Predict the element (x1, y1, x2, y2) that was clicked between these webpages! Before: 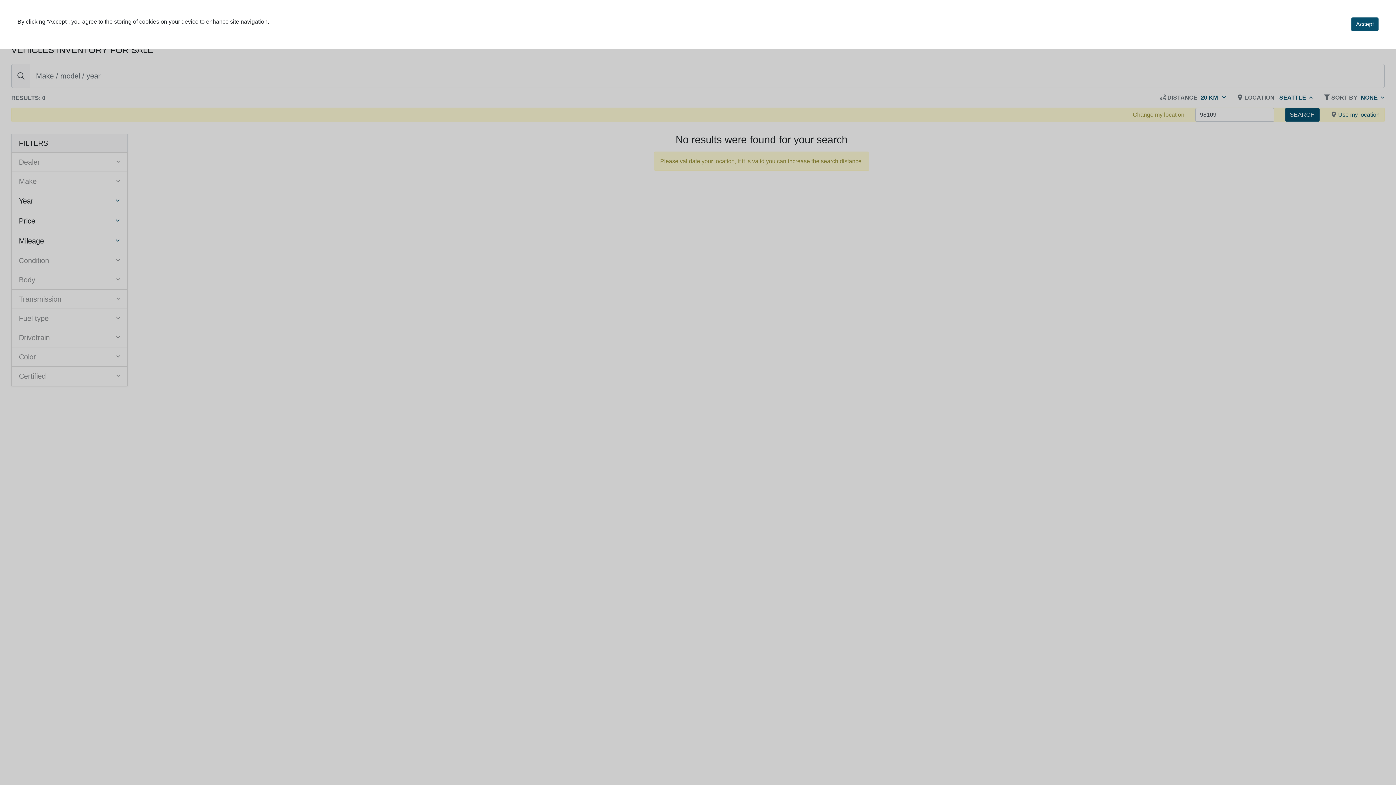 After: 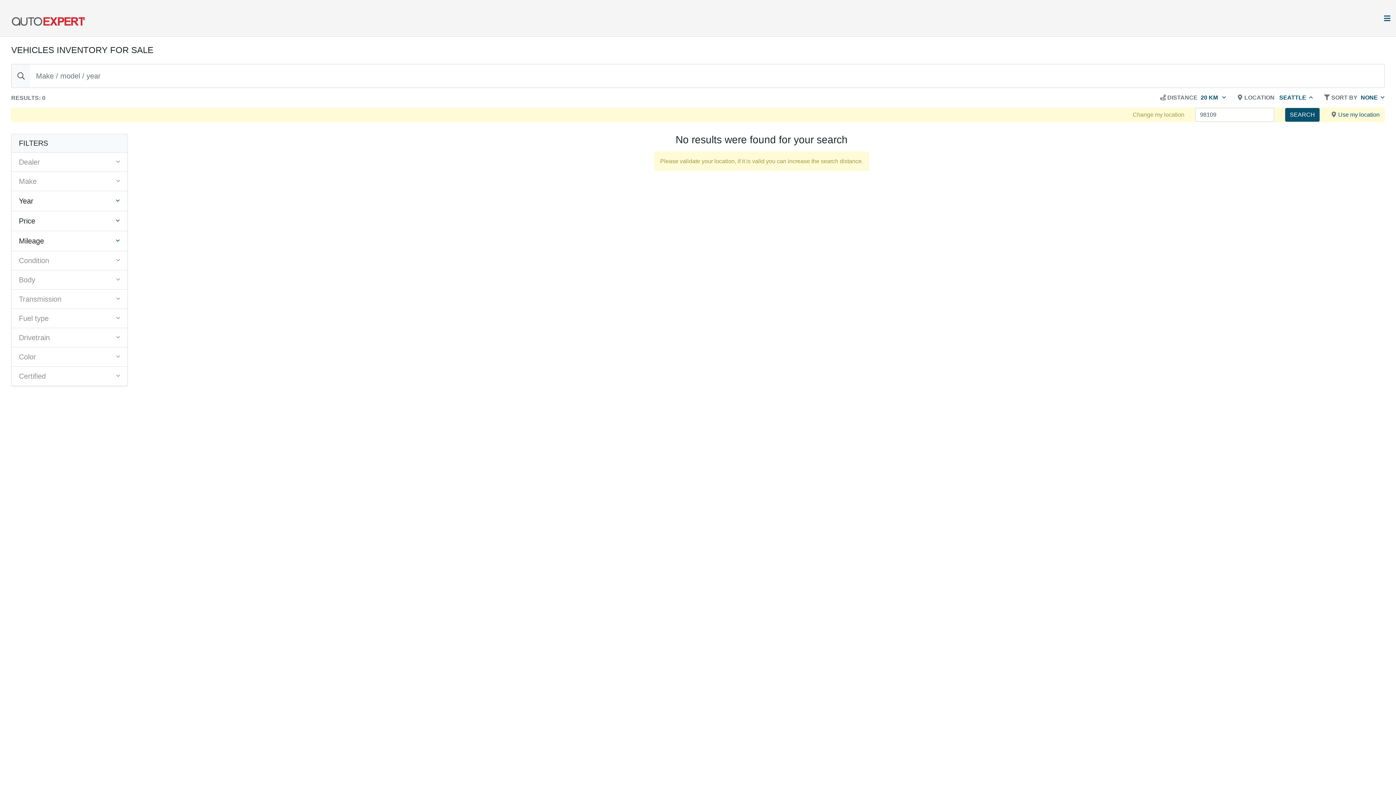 Action: bbox: (1351, 17, 1378, 31) label: Accept